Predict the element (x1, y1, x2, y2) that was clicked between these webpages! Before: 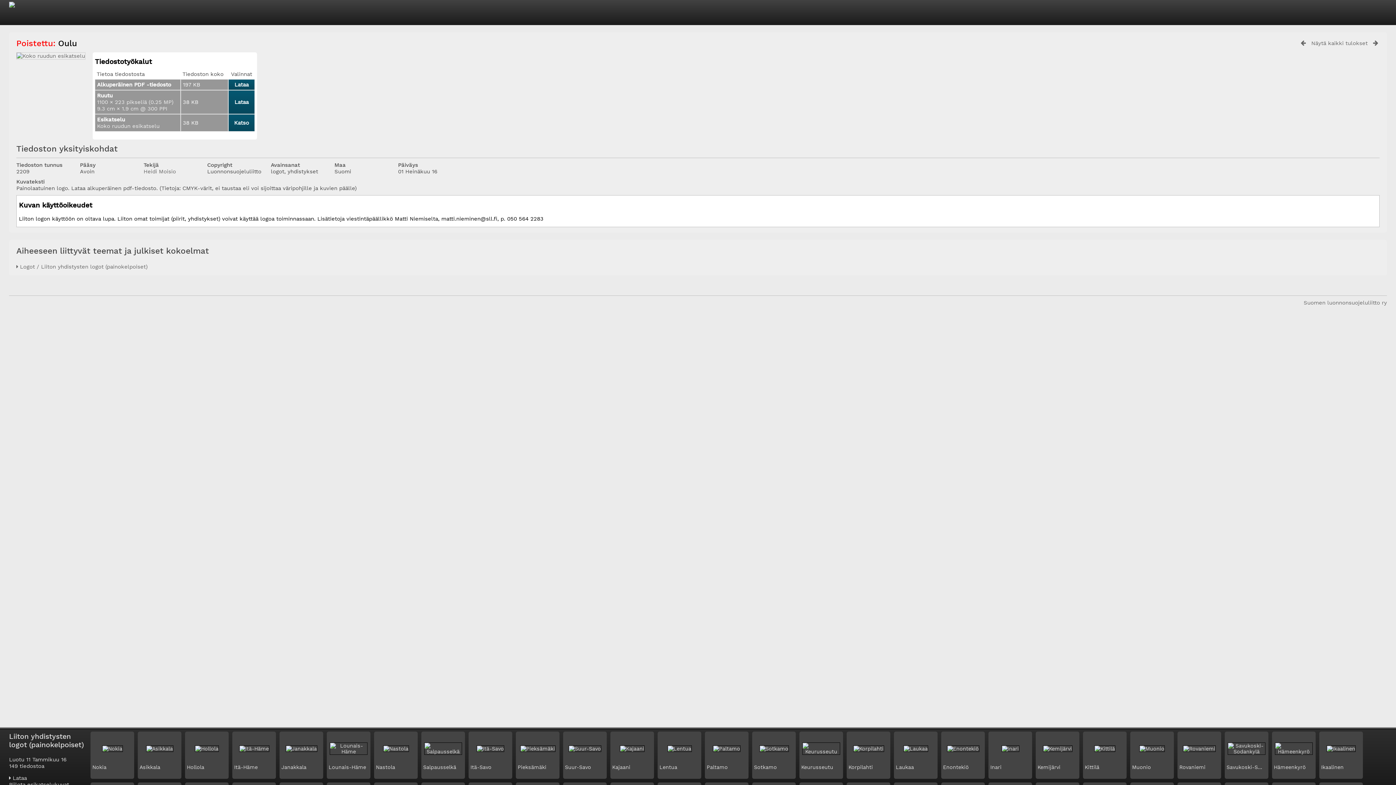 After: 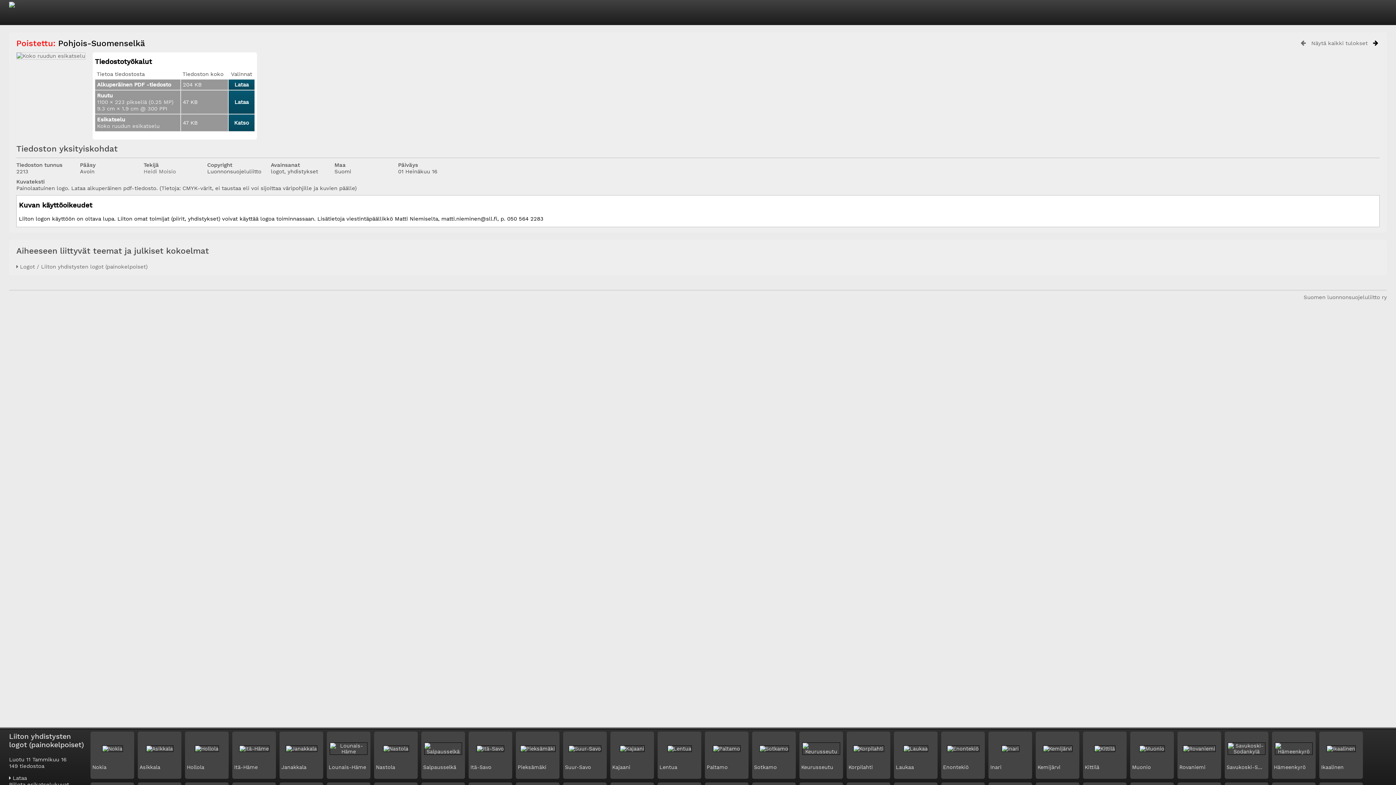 Action: bbox: (1372, 40, 1380, 45)